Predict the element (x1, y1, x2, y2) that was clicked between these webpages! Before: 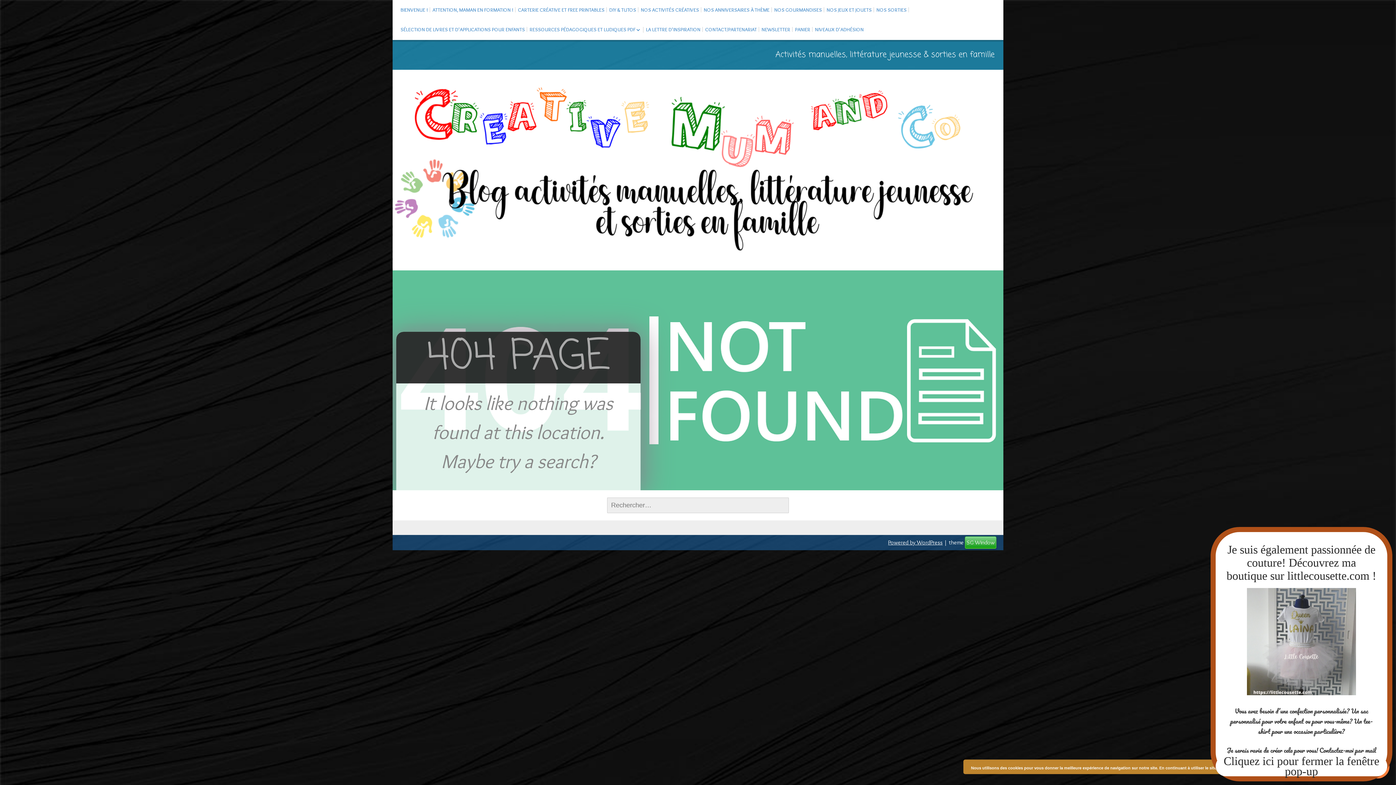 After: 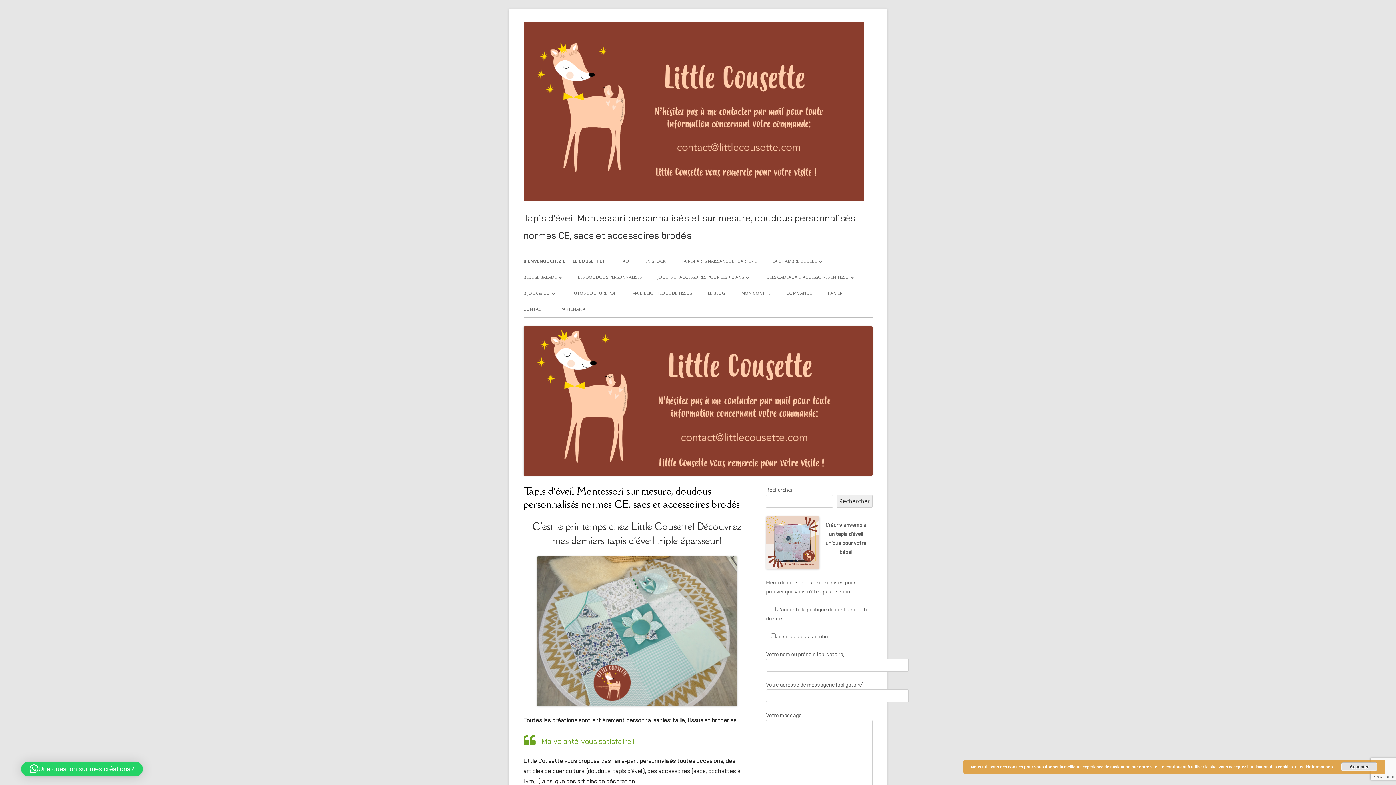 Action: bbox: (1226, 588, 1376, 697)